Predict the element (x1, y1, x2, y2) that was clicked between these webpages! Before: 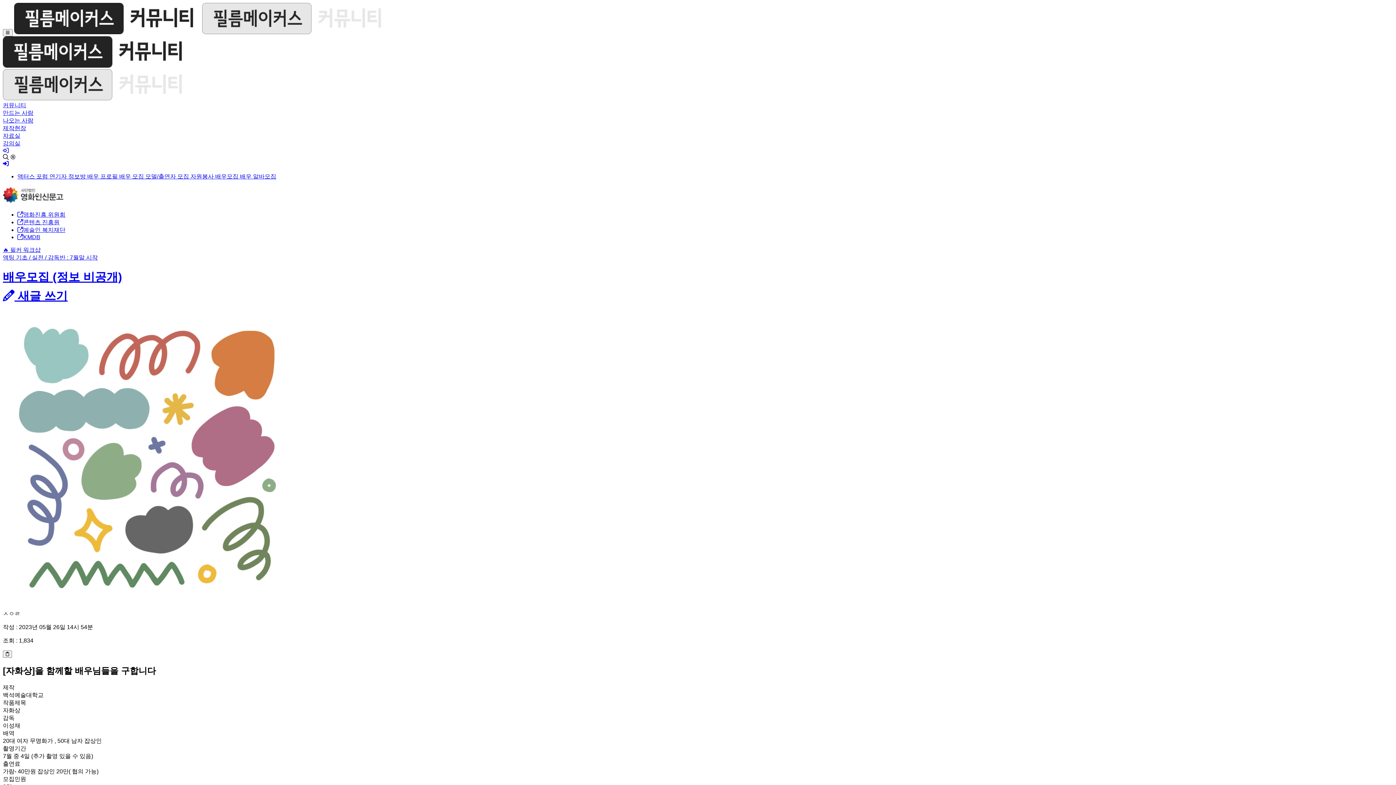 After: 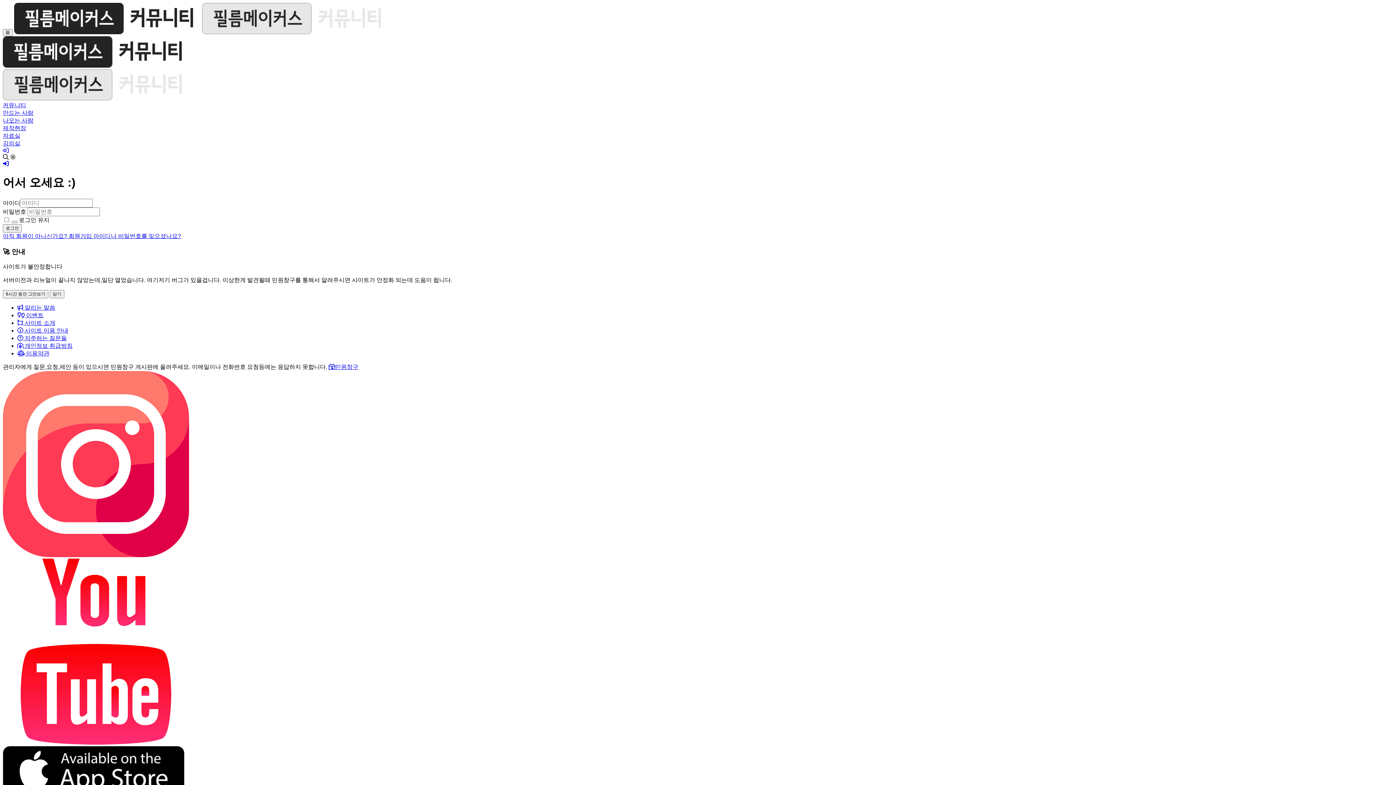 Action: bbox: (2, 160, 8, 166)